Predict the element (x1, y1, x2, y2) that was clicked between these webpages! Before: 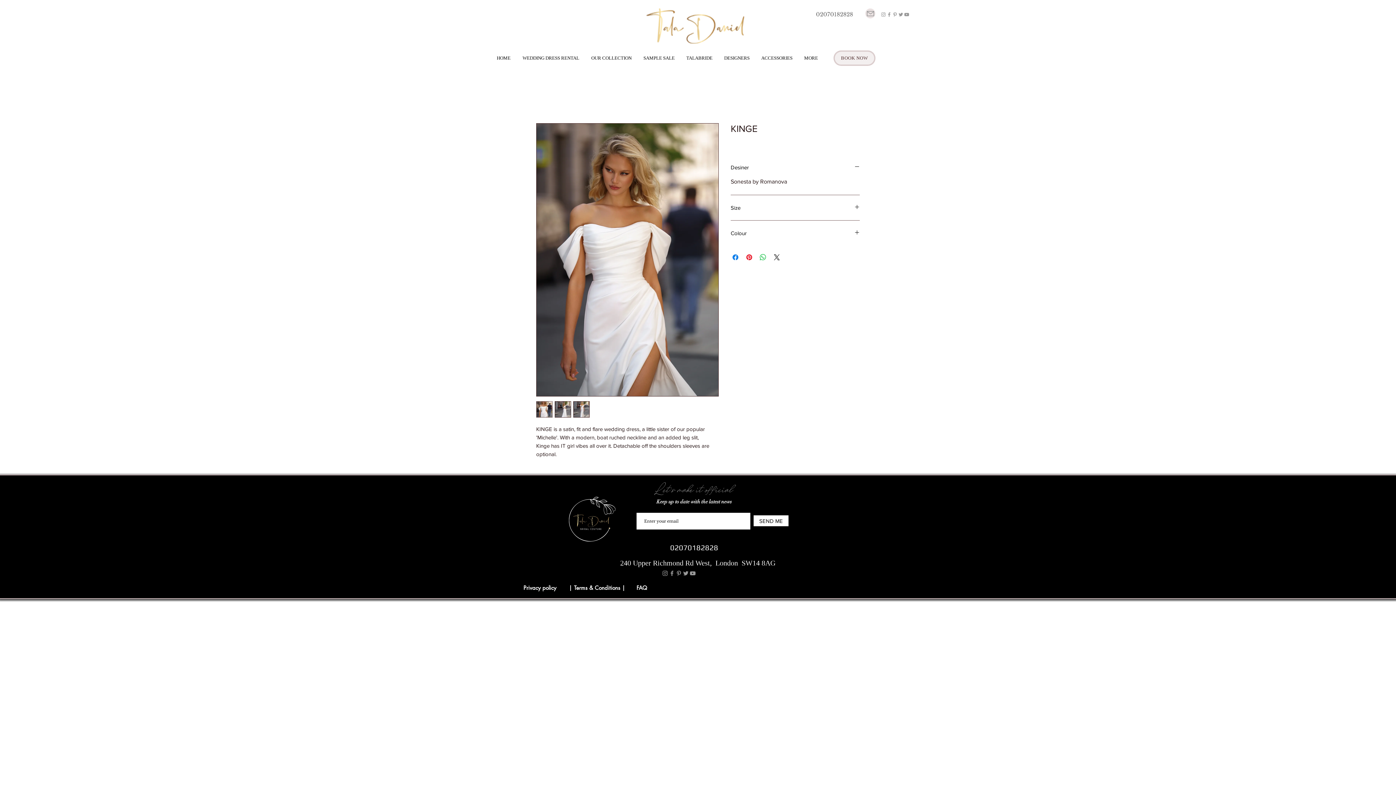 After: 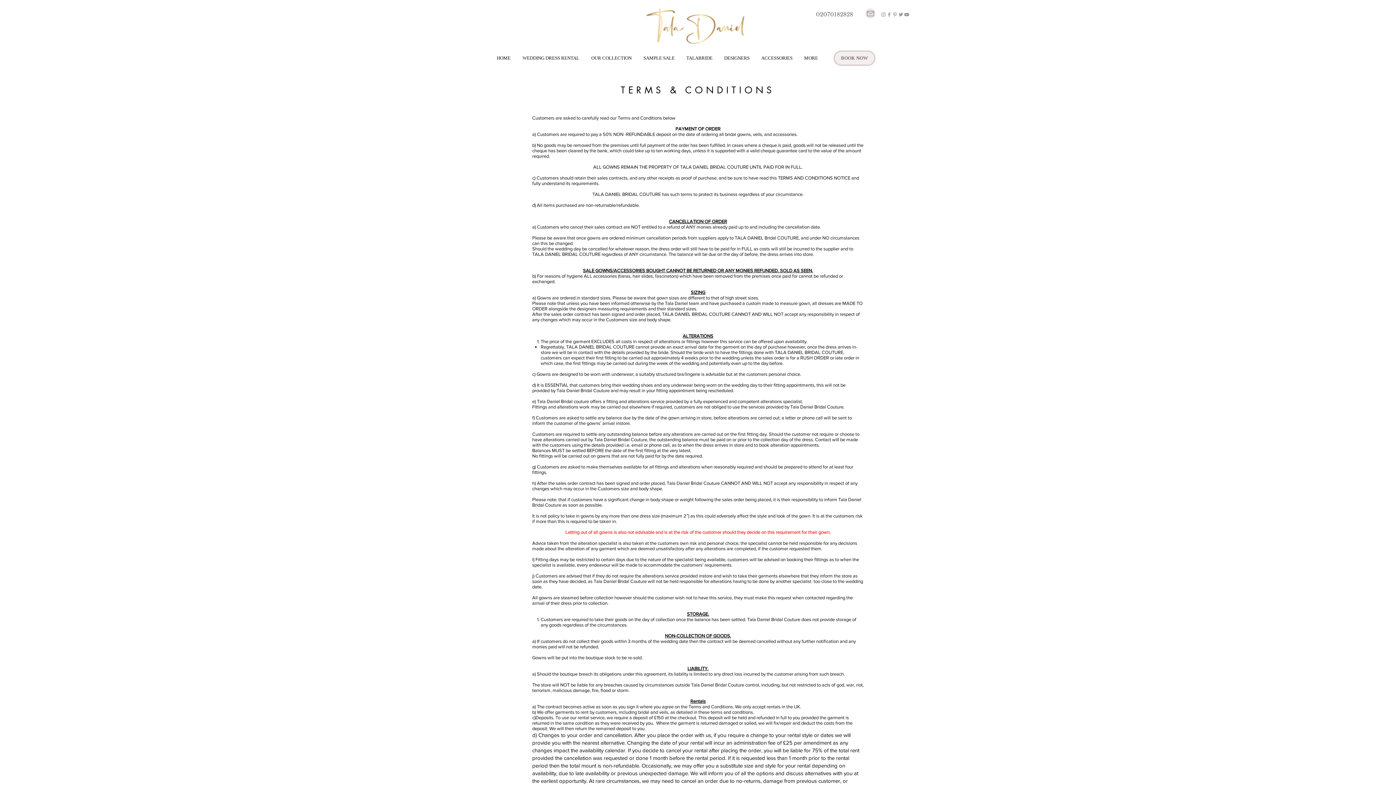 Action: label: | Terms & Conditions | bbox: (569, 578, 625, 593)